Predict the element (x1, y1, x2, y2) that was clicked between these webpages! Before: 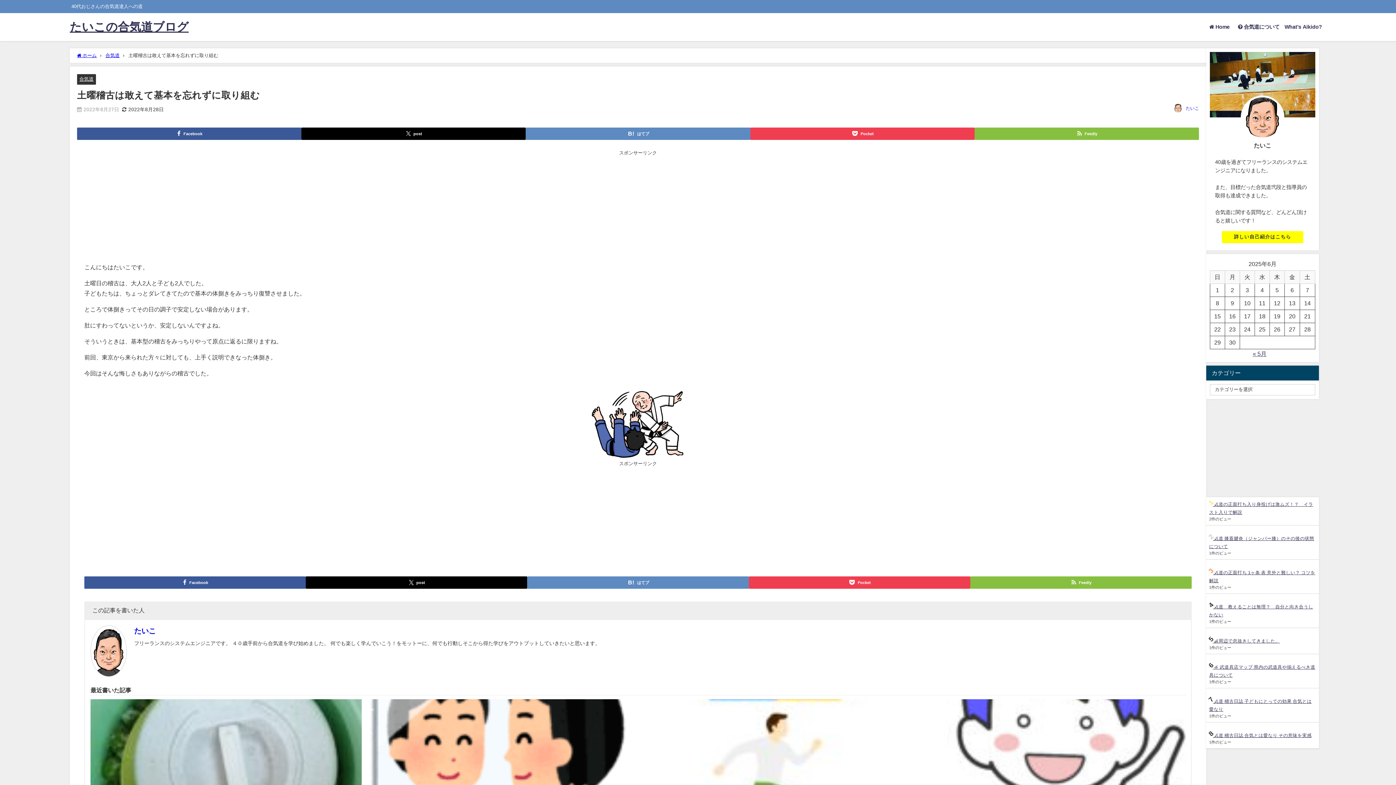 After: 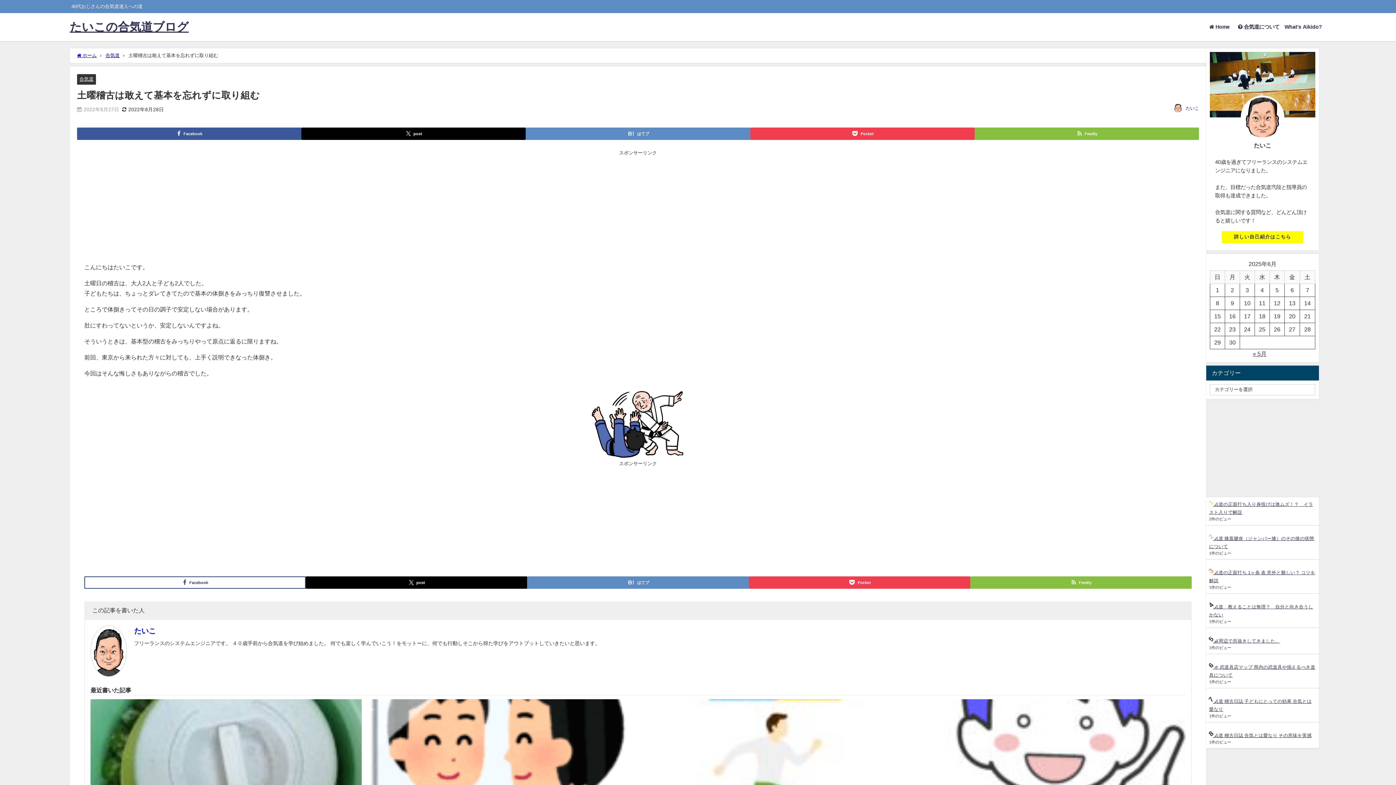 Action: bbox: (84, 576, 305, 589) label: Facebook